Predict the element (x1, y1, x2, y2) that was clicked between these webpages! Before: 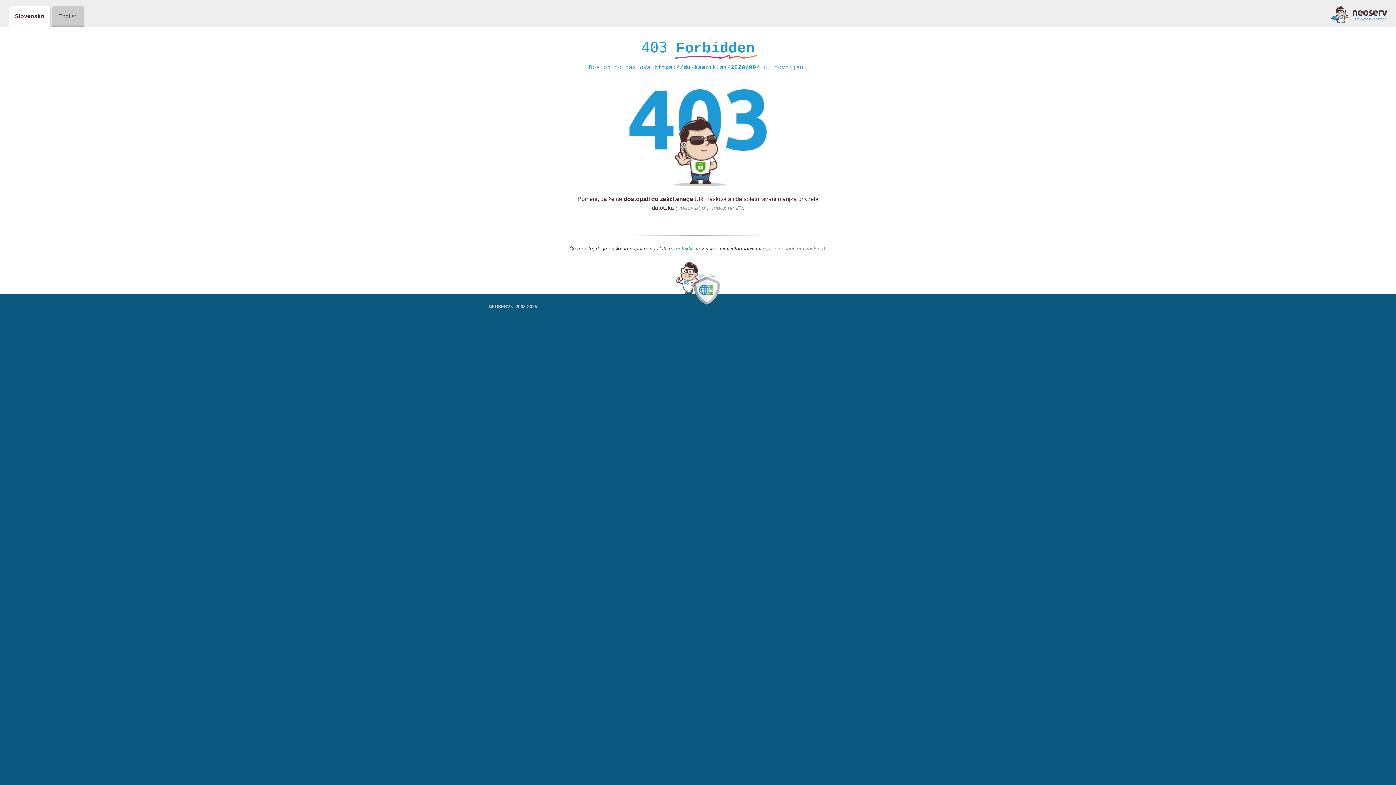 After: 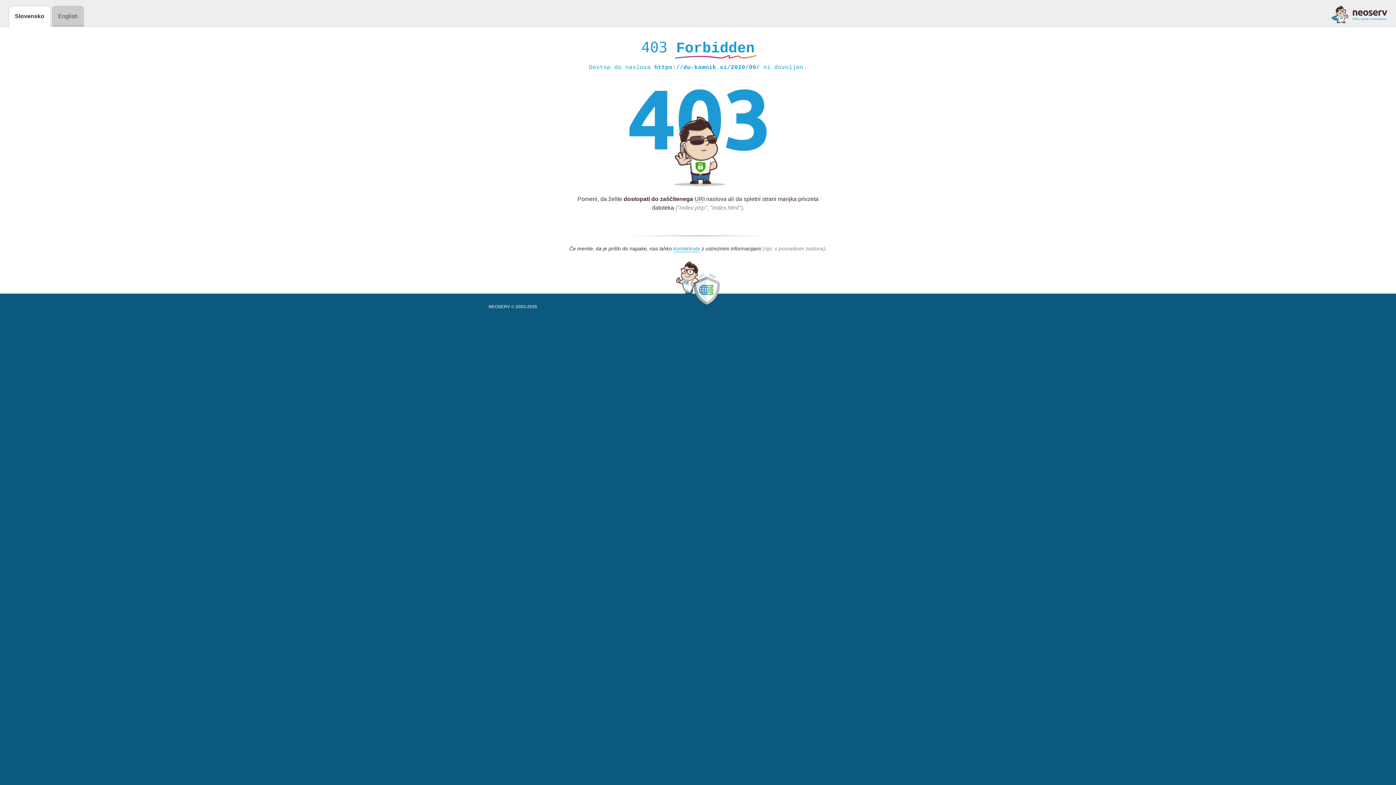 Action: bbox: (1331, 5, 1387, 23)